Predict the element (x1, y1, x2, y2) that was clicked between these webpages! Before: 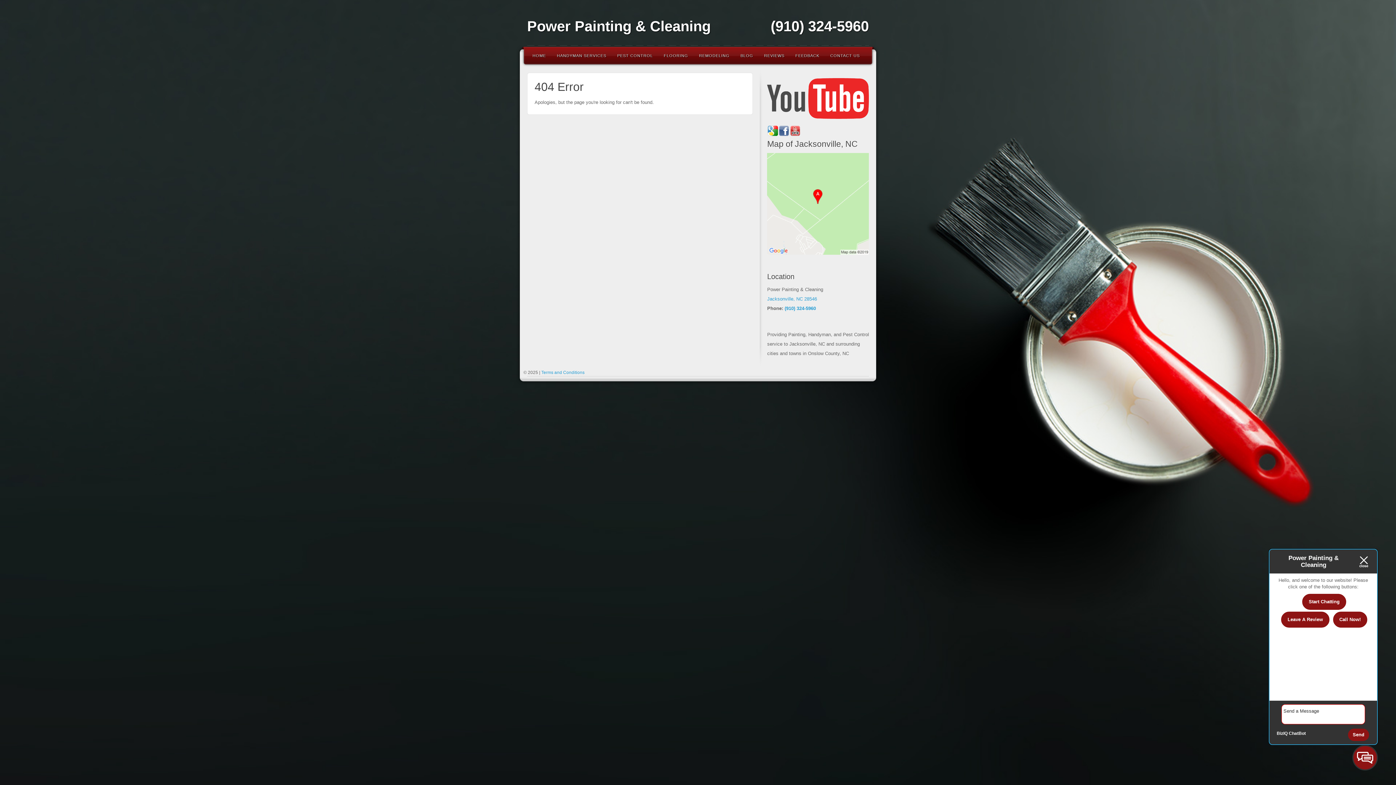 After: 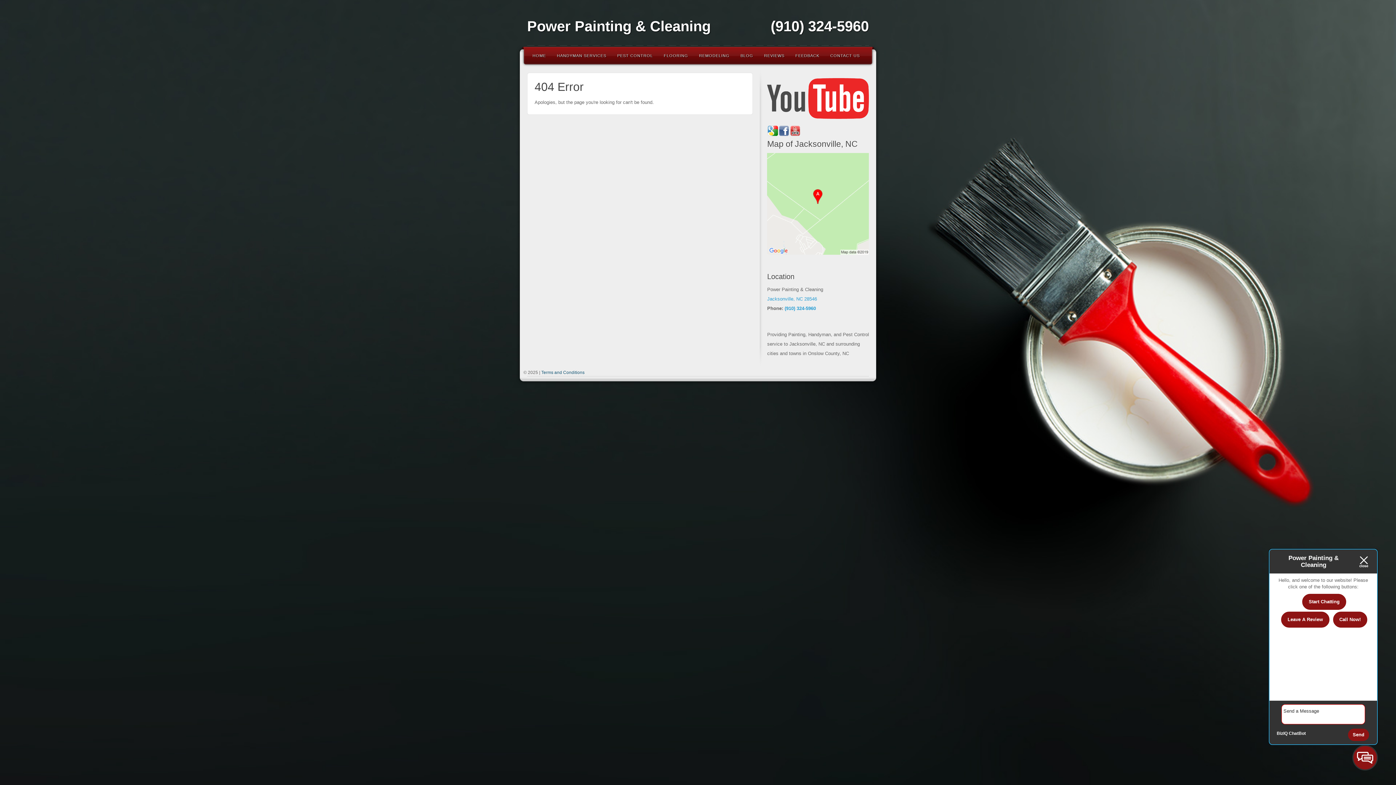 Action: label: Terms and Conditions bbox: (541, 370, 584, 375)